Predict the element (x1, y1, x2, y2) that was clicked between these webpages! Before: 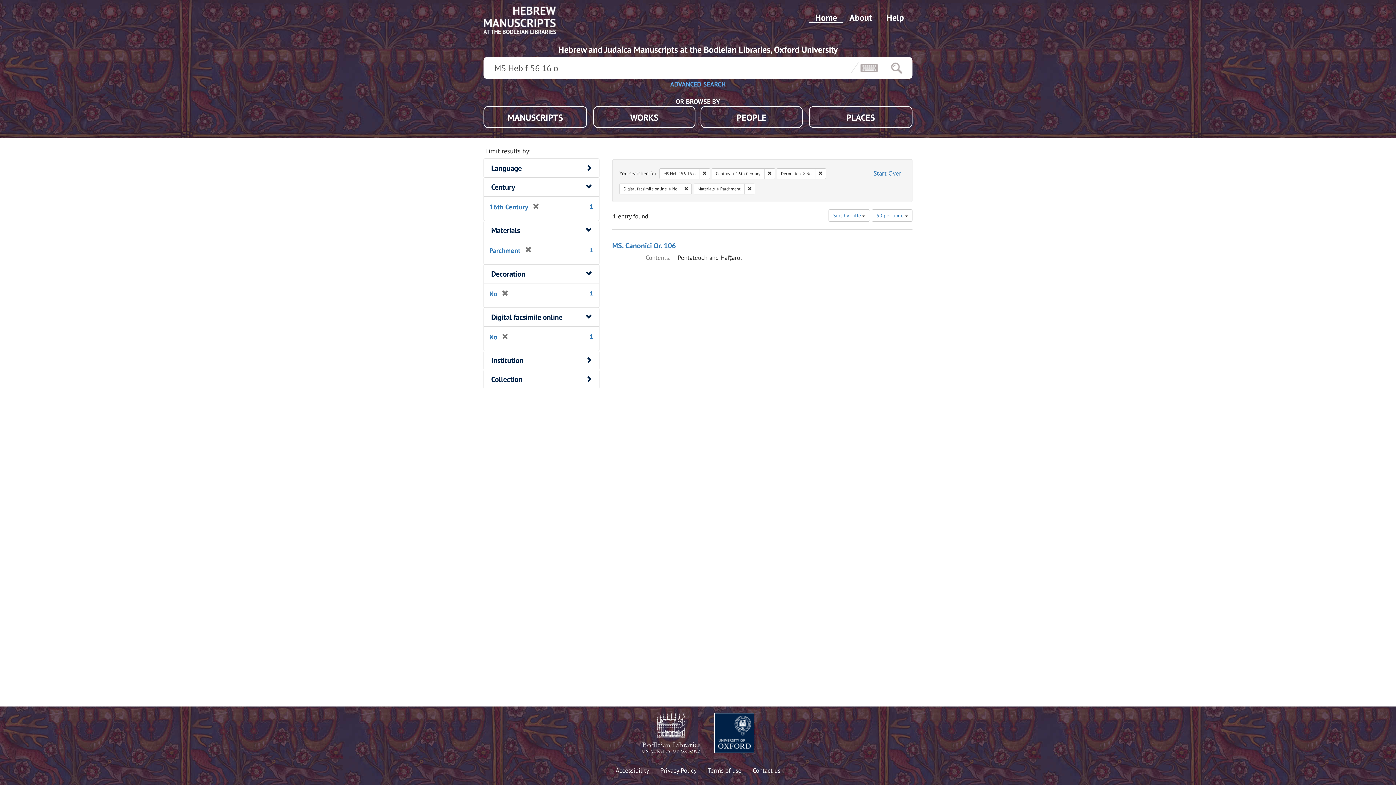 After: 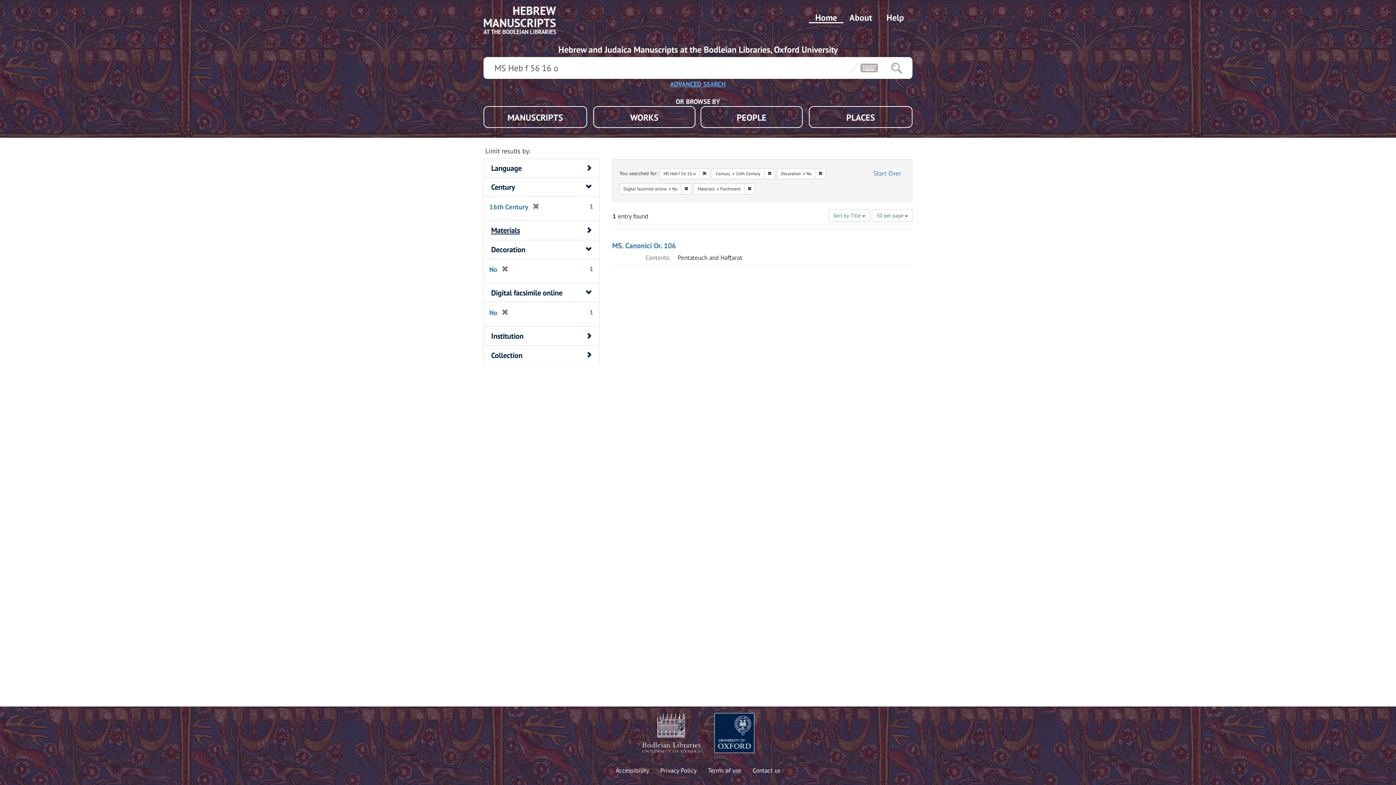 Action: bbox: (491, 225, 520, 235) label: Materials